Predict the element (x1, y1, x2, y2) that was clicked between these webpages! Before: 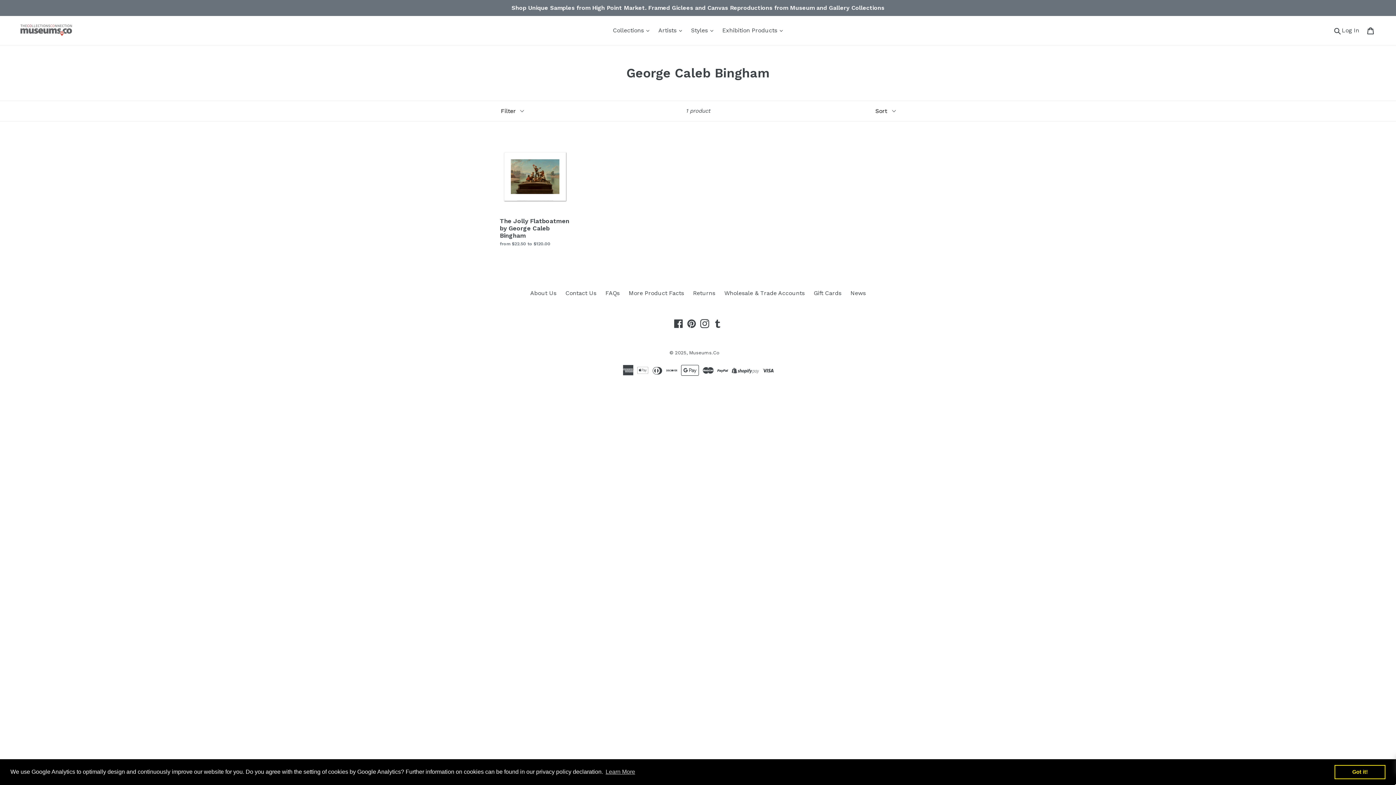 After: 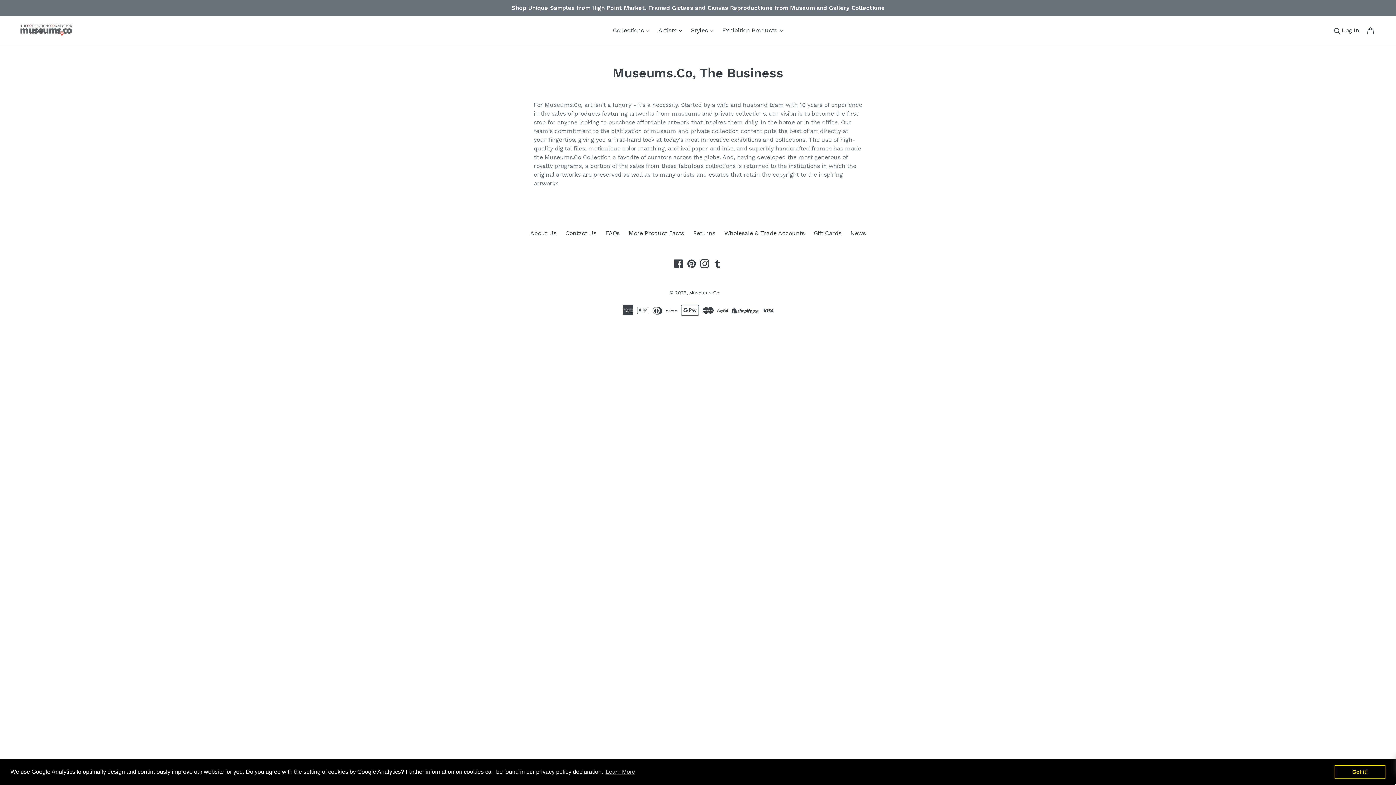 Action: bbox: (530, 289, 556, 296) label: About Us